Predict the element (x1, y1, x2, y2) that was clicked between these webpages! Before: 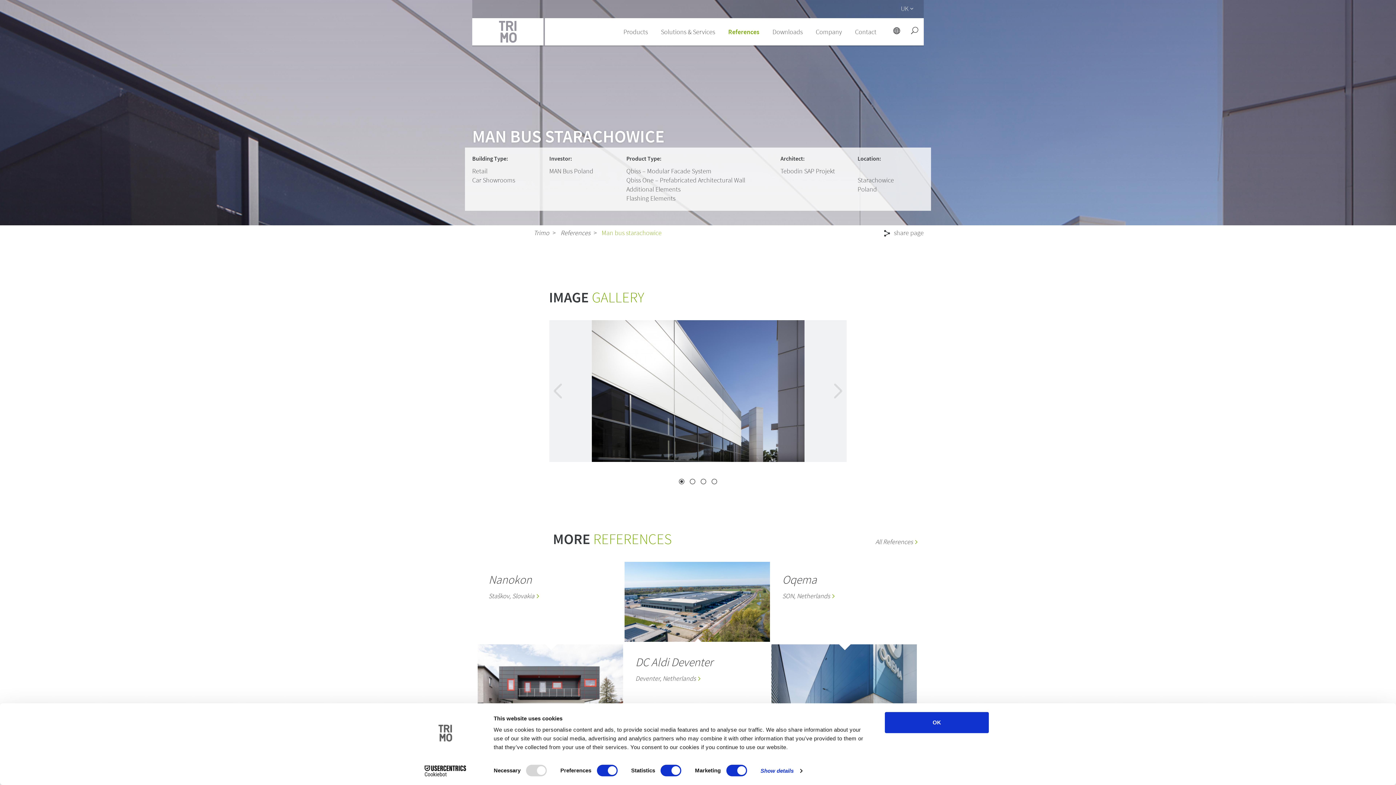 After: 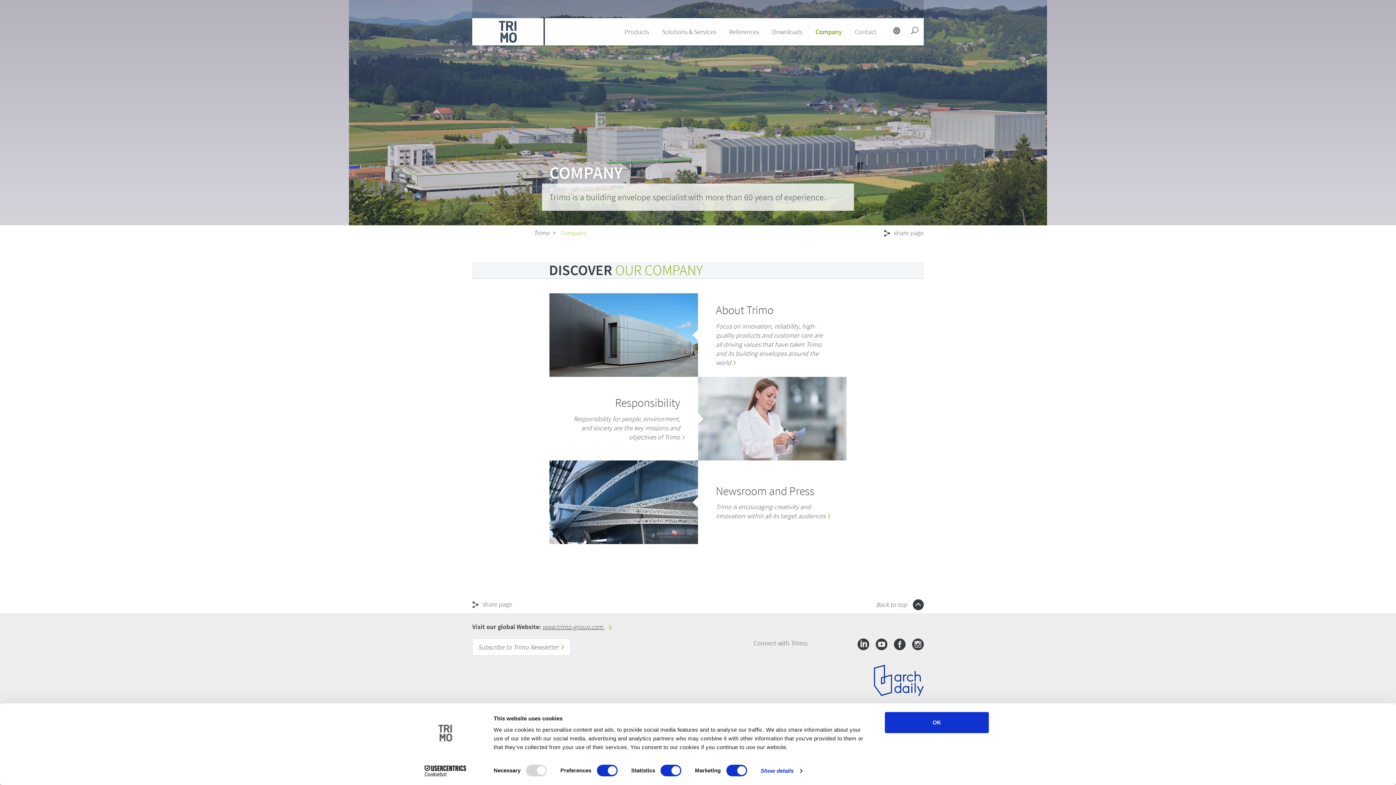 Action: label: Company bbox: (809, 18, 848, 45)